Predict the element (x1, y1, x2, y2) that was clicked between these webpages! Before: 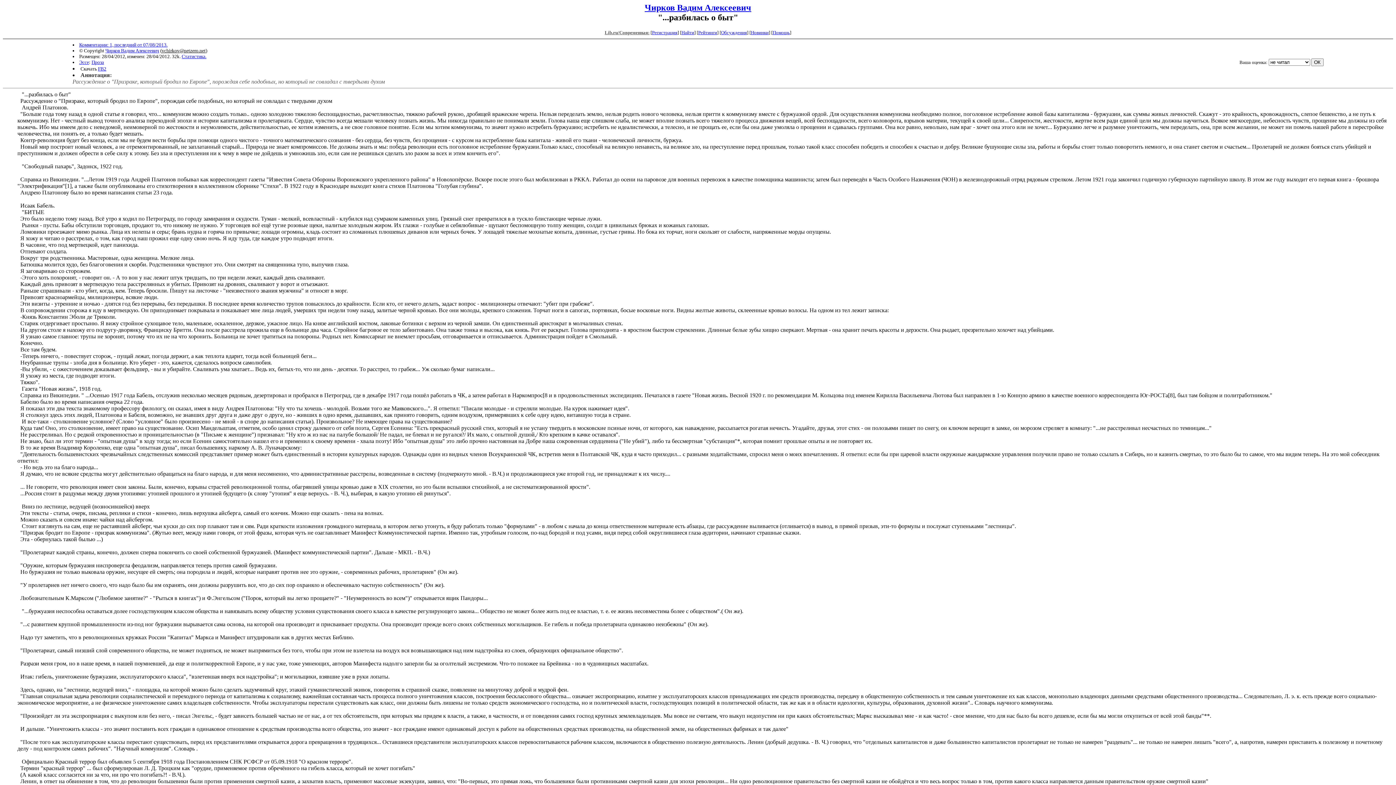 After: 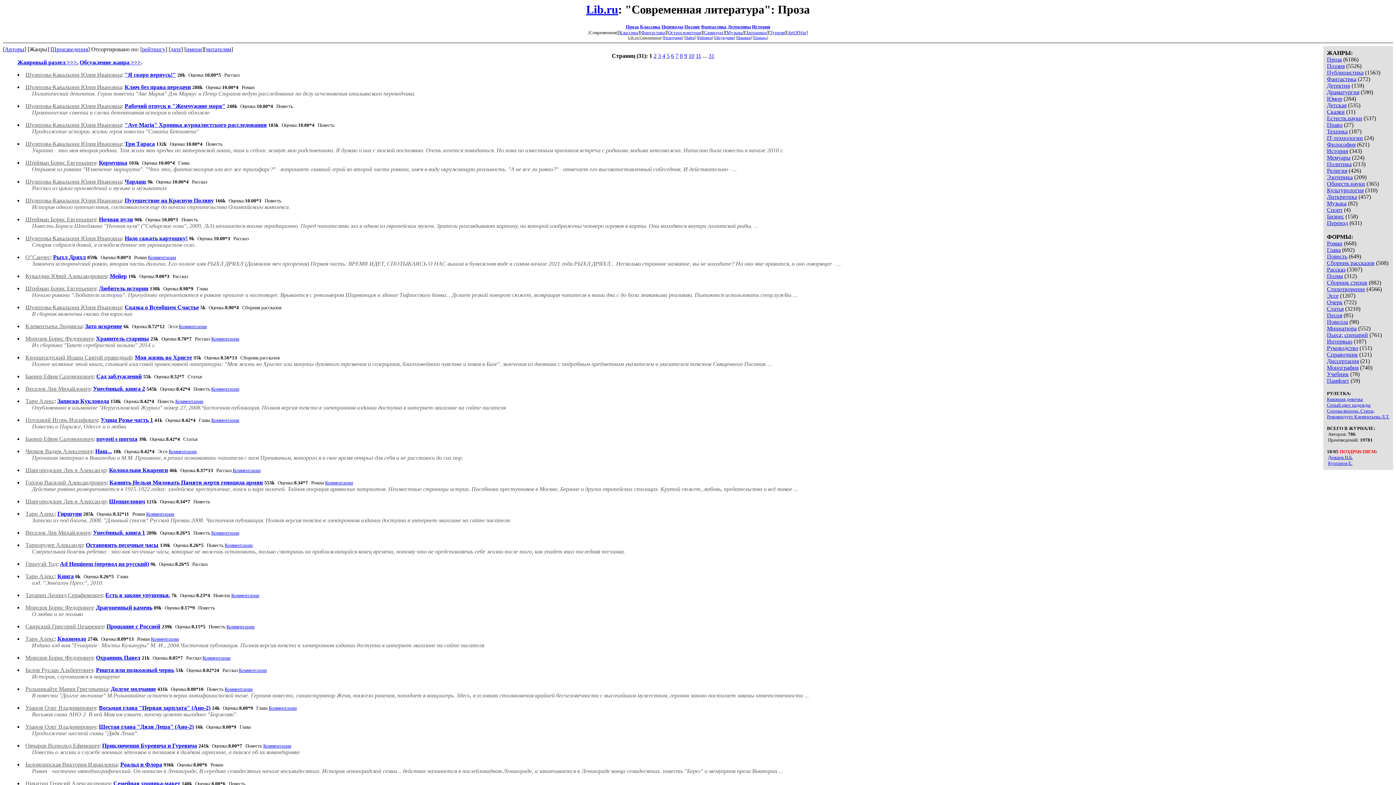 Action: label: Проза bbox: (91, 59, 103, 65)